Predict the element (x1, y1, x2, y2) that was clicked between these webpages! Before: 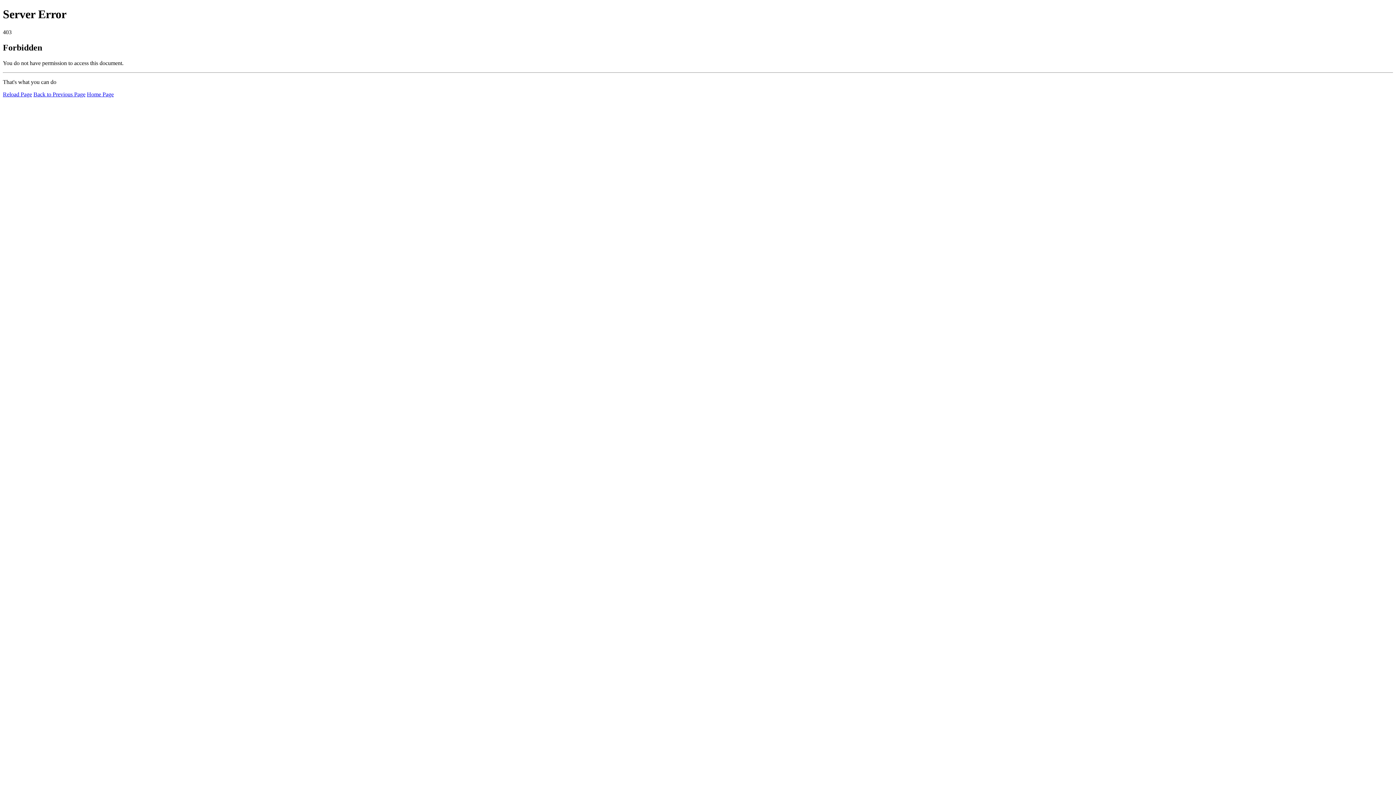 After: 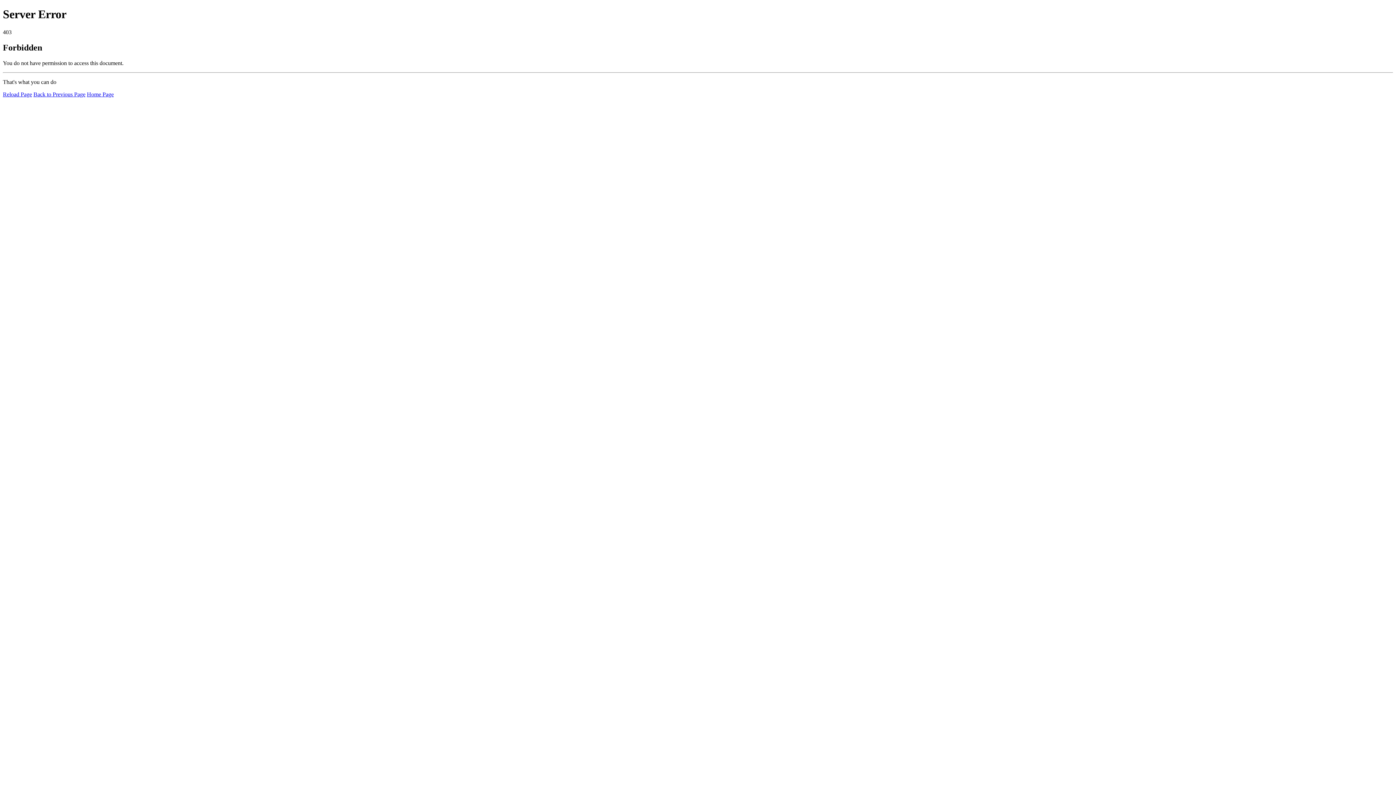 Action: label: Reload Page bbox: (2, 91, 32, 97)